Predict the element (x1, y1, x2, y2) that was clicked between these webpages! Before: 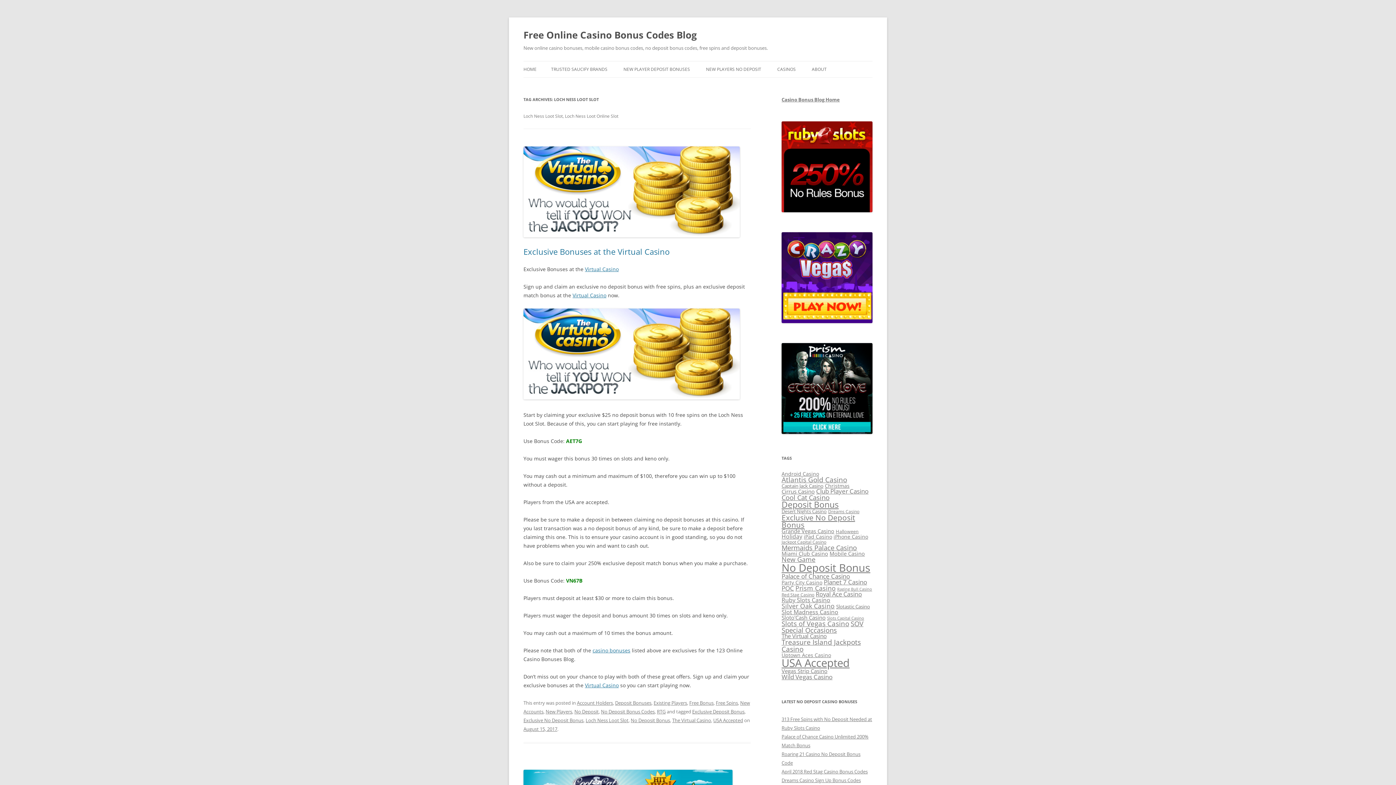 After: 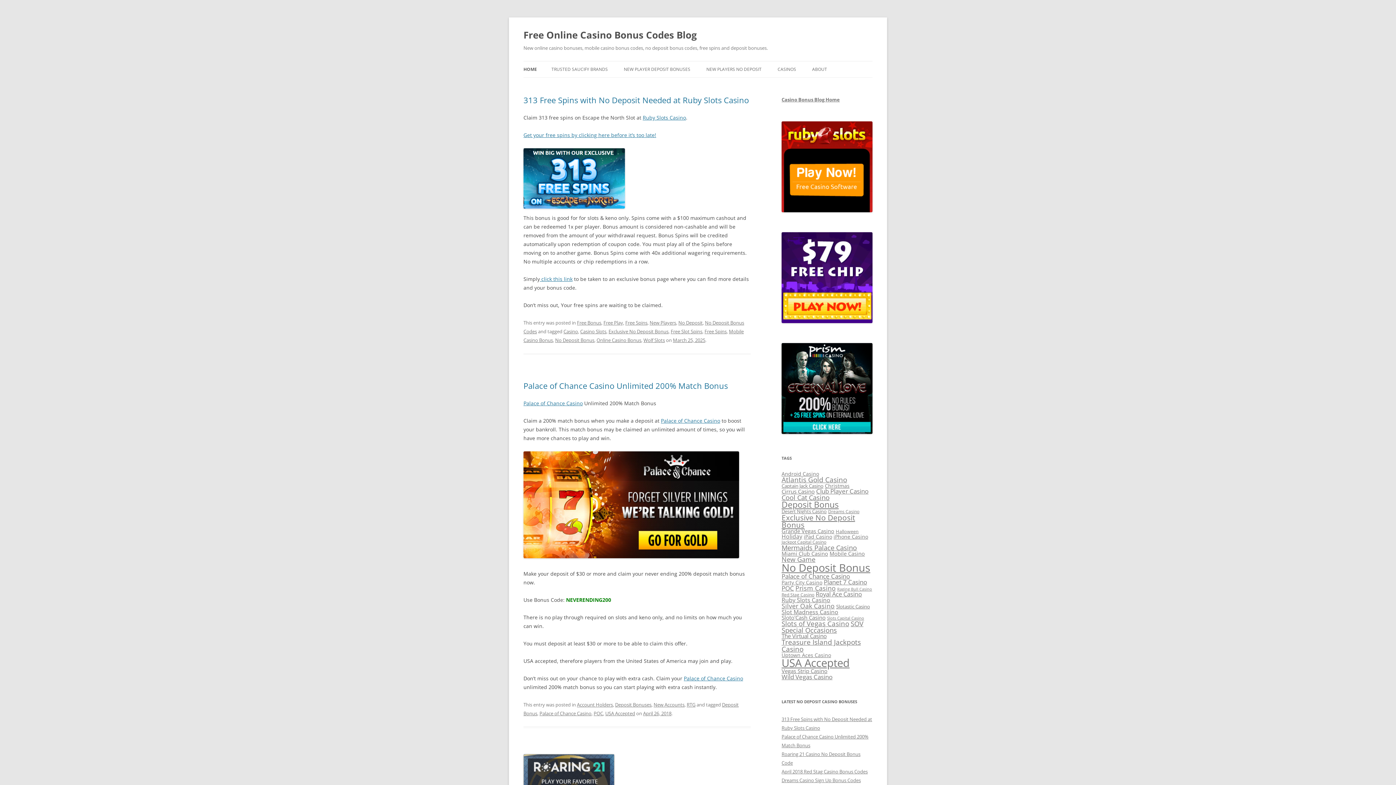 Action: bbox: (523, 26, 697, 43) label: Free Online Casino Bonus Codes Blog